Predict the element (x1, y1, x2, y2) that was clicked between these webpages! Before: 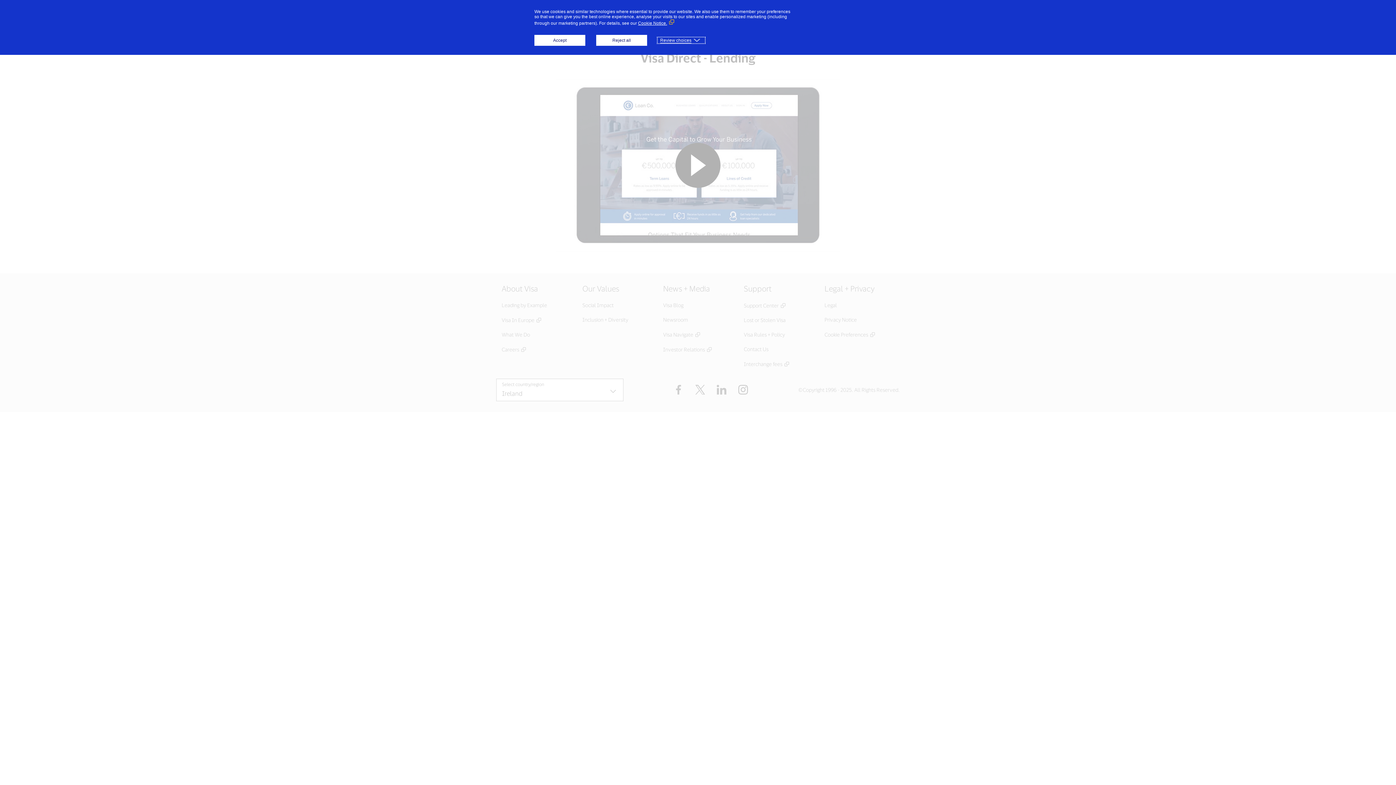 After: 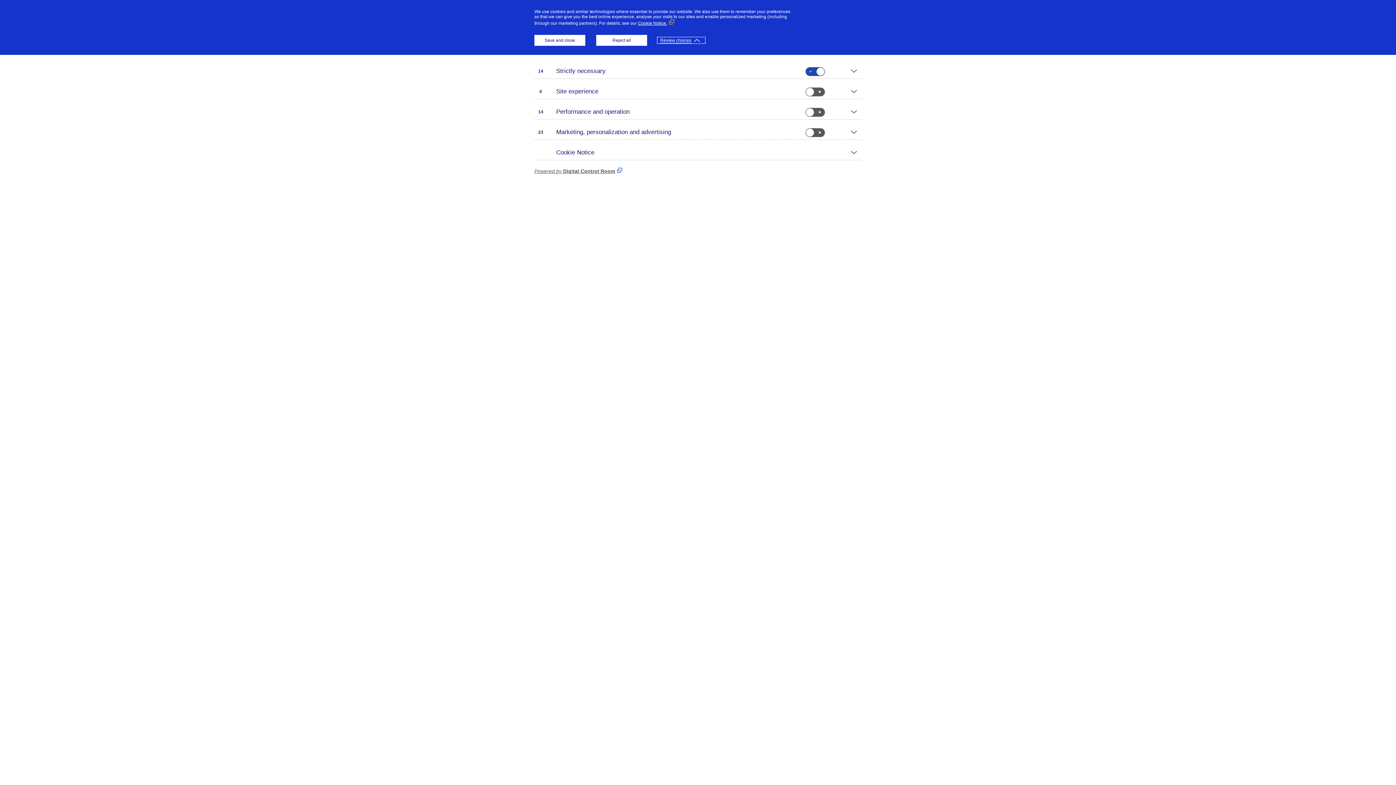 Action: label: Review choices bbox: (658, 37, 704, 42)